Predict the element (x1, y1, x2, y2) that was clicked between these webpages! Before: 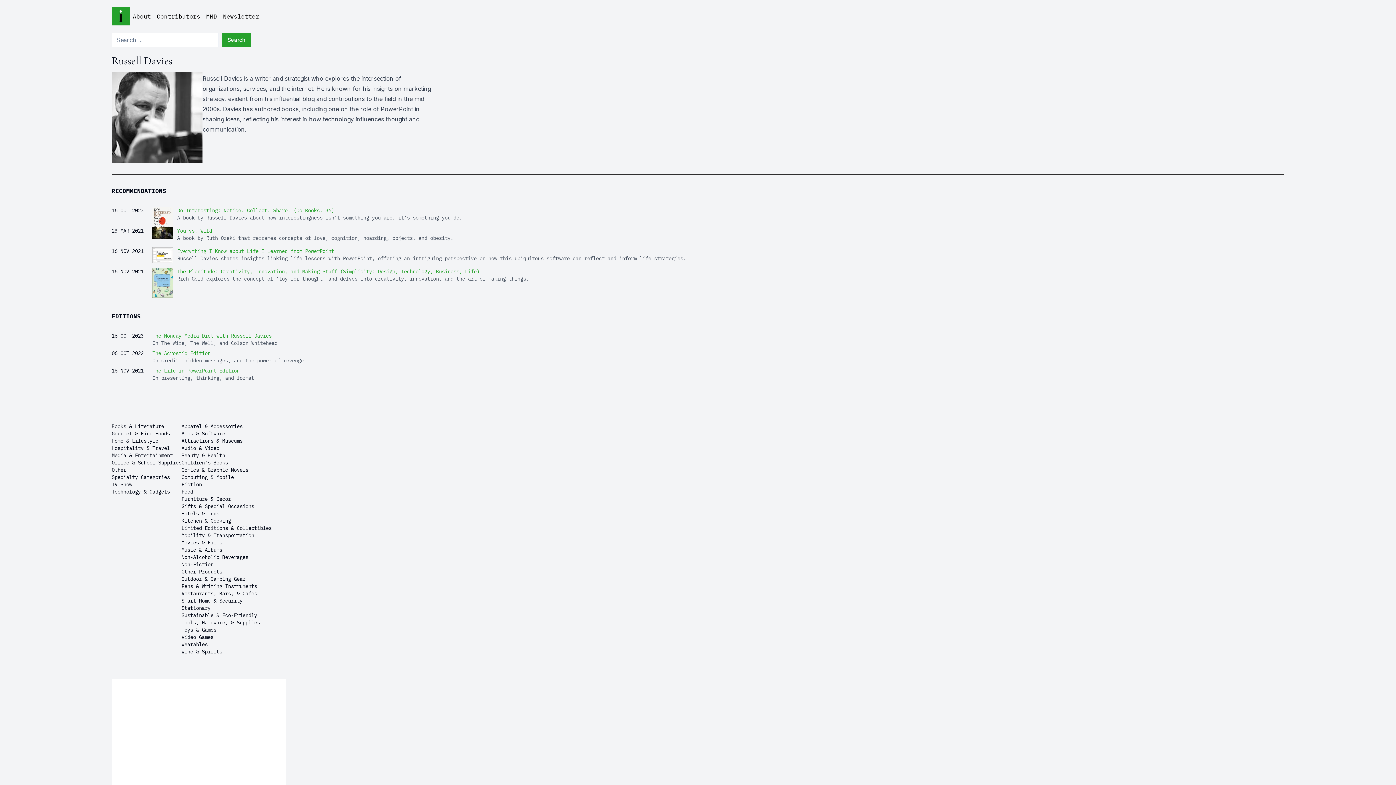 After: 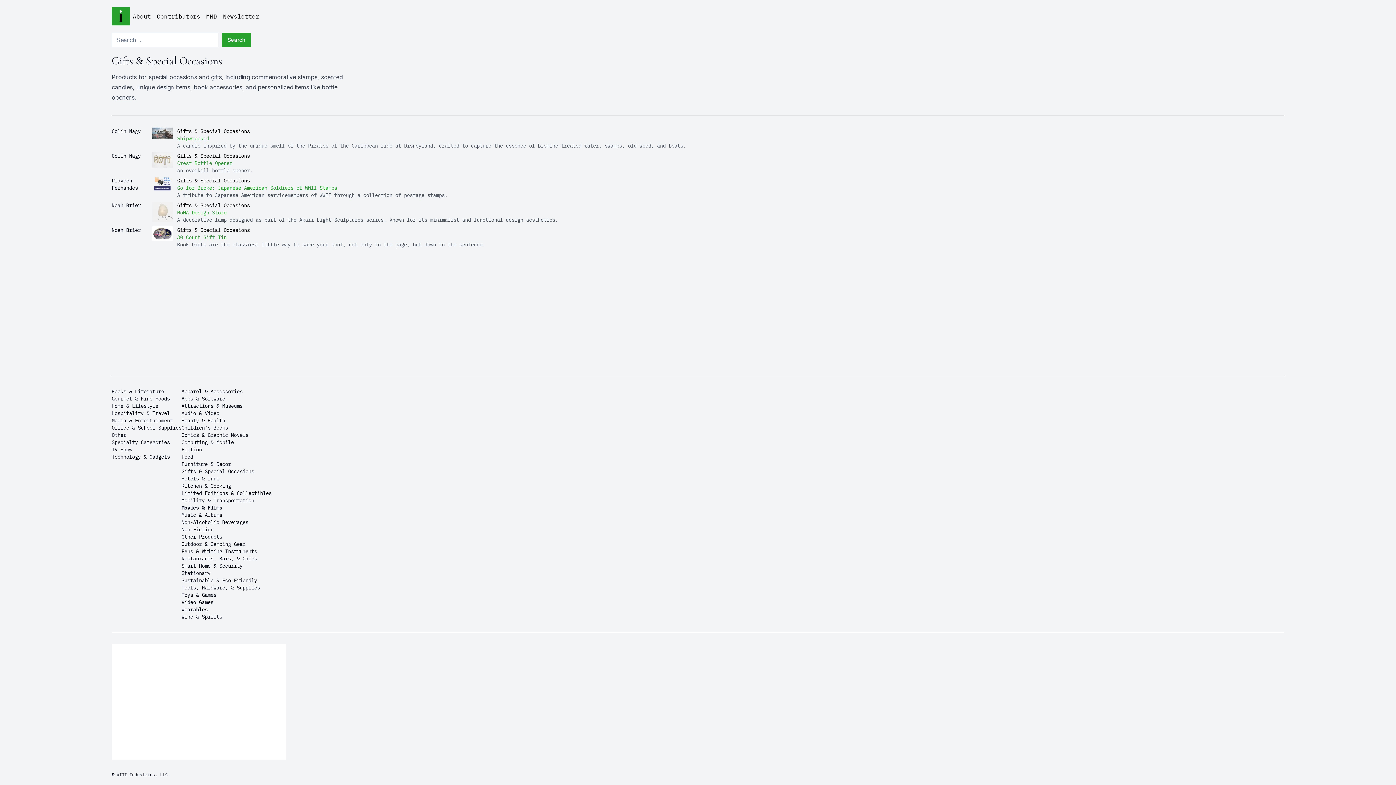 Action: bbox: (181, 503, 254, 509) label: Gifts & Special Occasions